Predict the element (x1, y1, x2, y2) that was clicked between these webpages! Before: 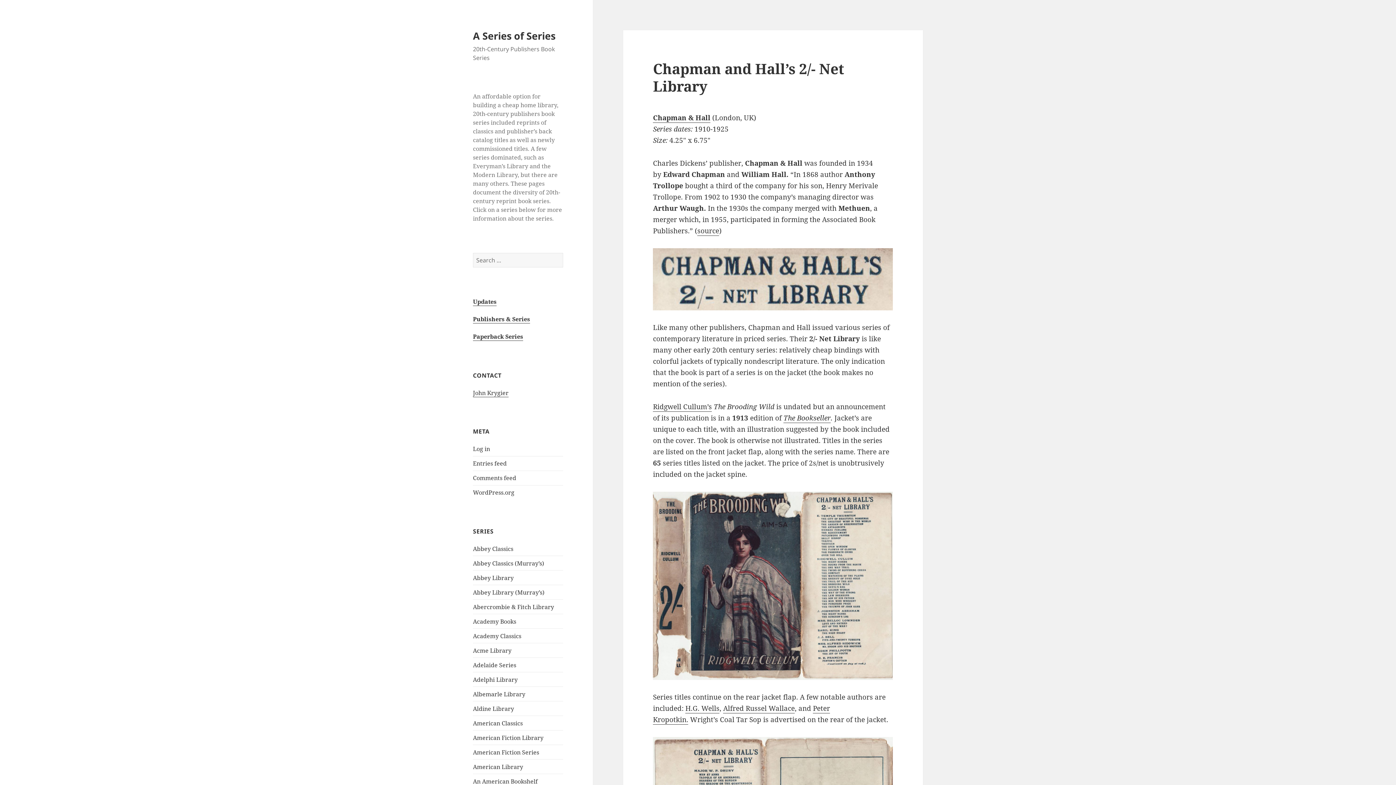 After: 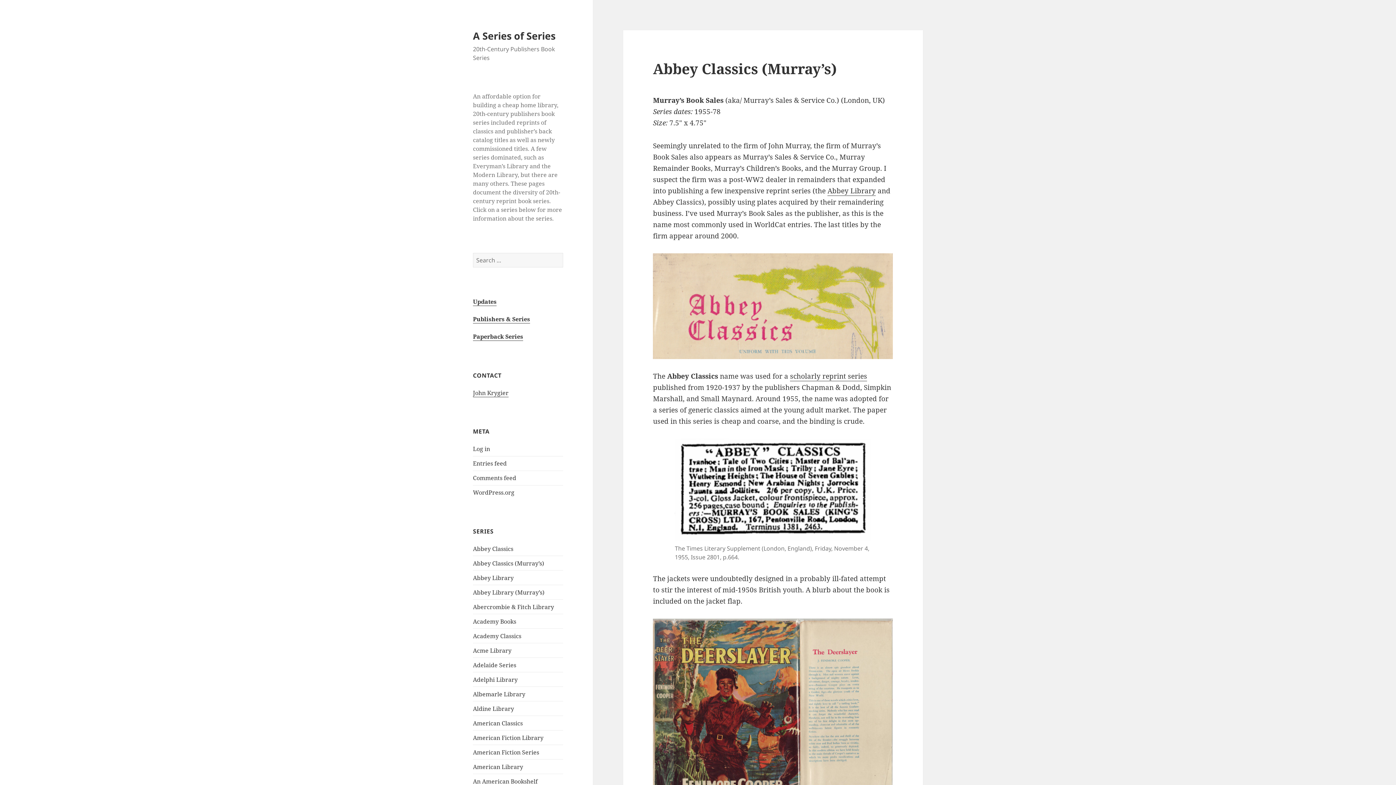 Action: label: Abbey Classics (Murray’s) bbox: (473, 559, 544, 567)